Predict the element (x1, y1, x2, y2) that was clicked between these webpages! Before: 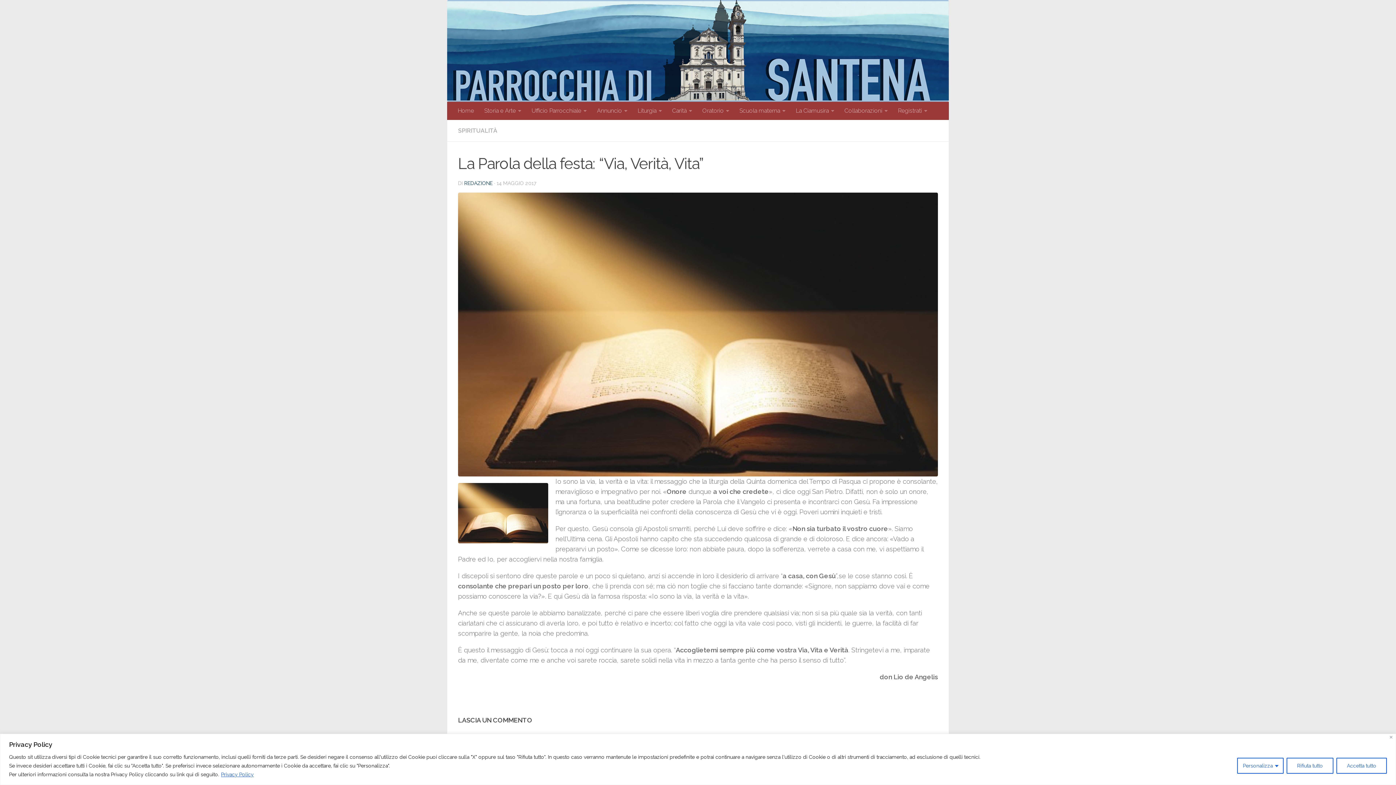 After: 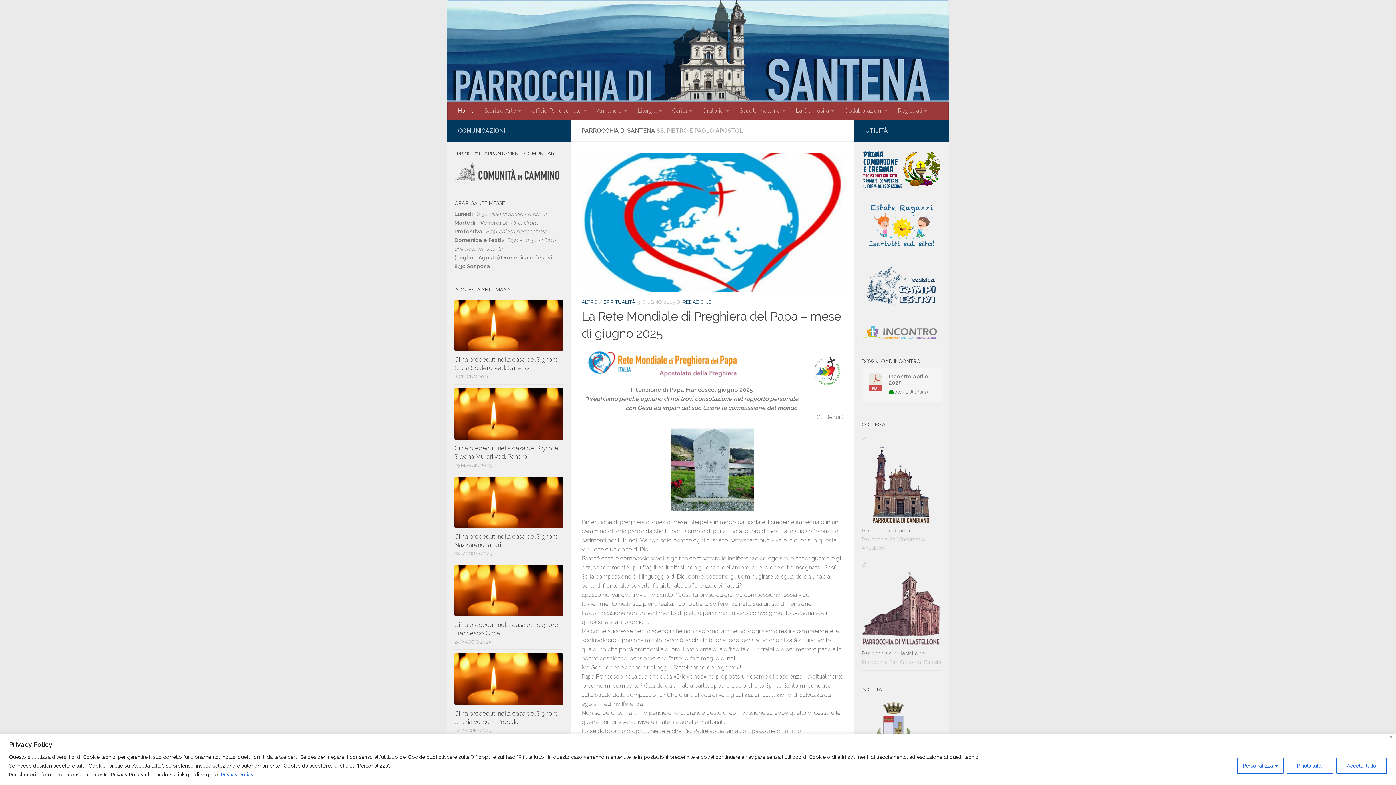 Action: bbox: (447, 0, 949, 101)